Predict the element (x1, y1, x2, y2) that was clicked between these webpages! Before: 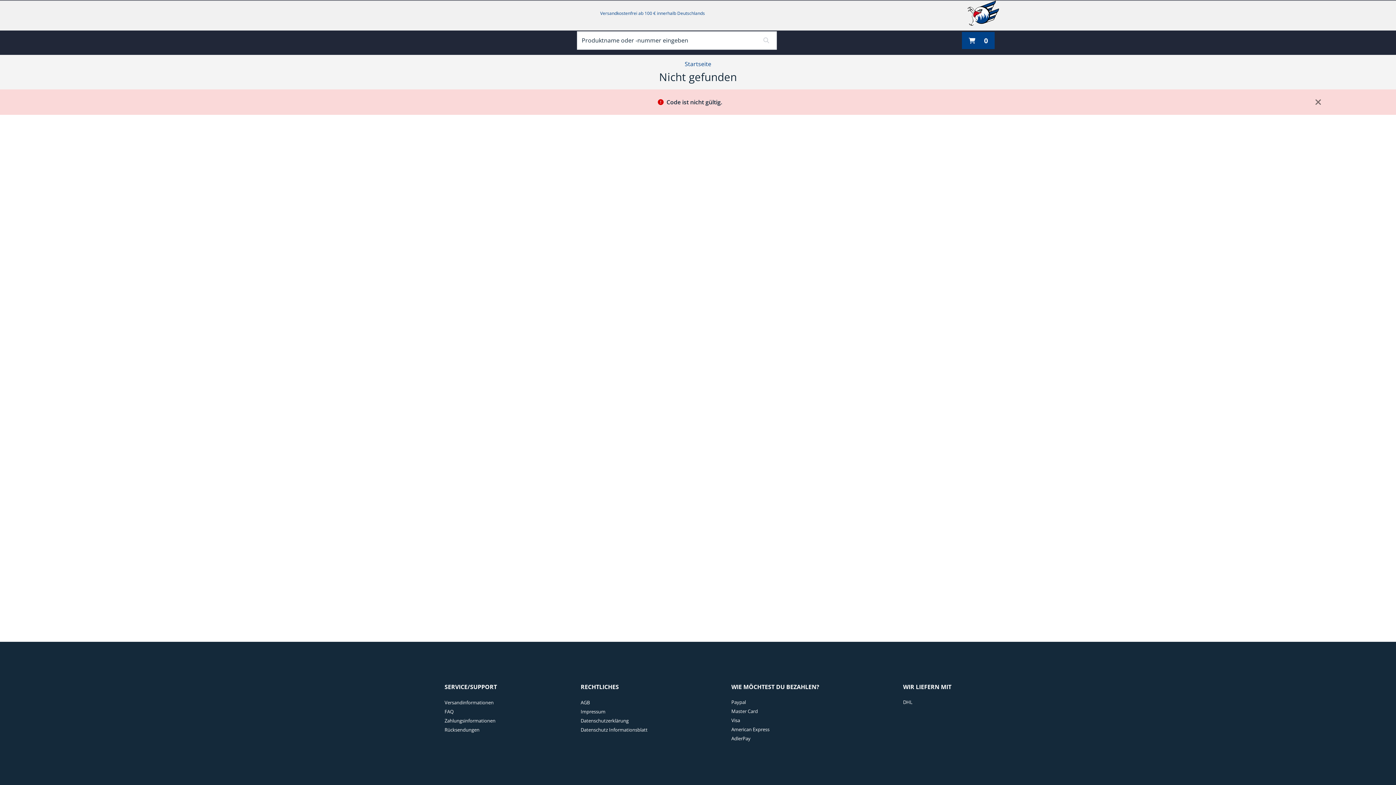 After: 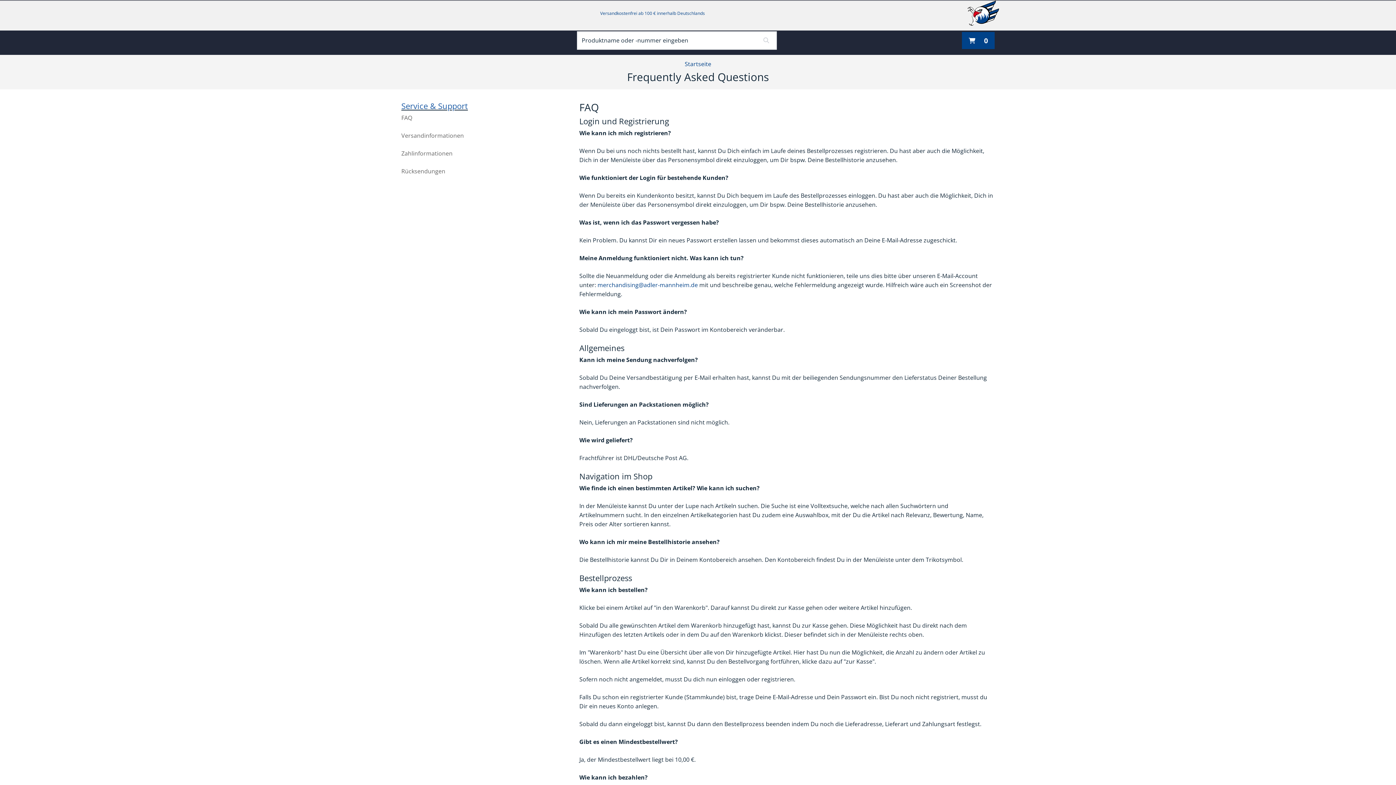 Action: bbox: (444, 706, 453, 717) label:  